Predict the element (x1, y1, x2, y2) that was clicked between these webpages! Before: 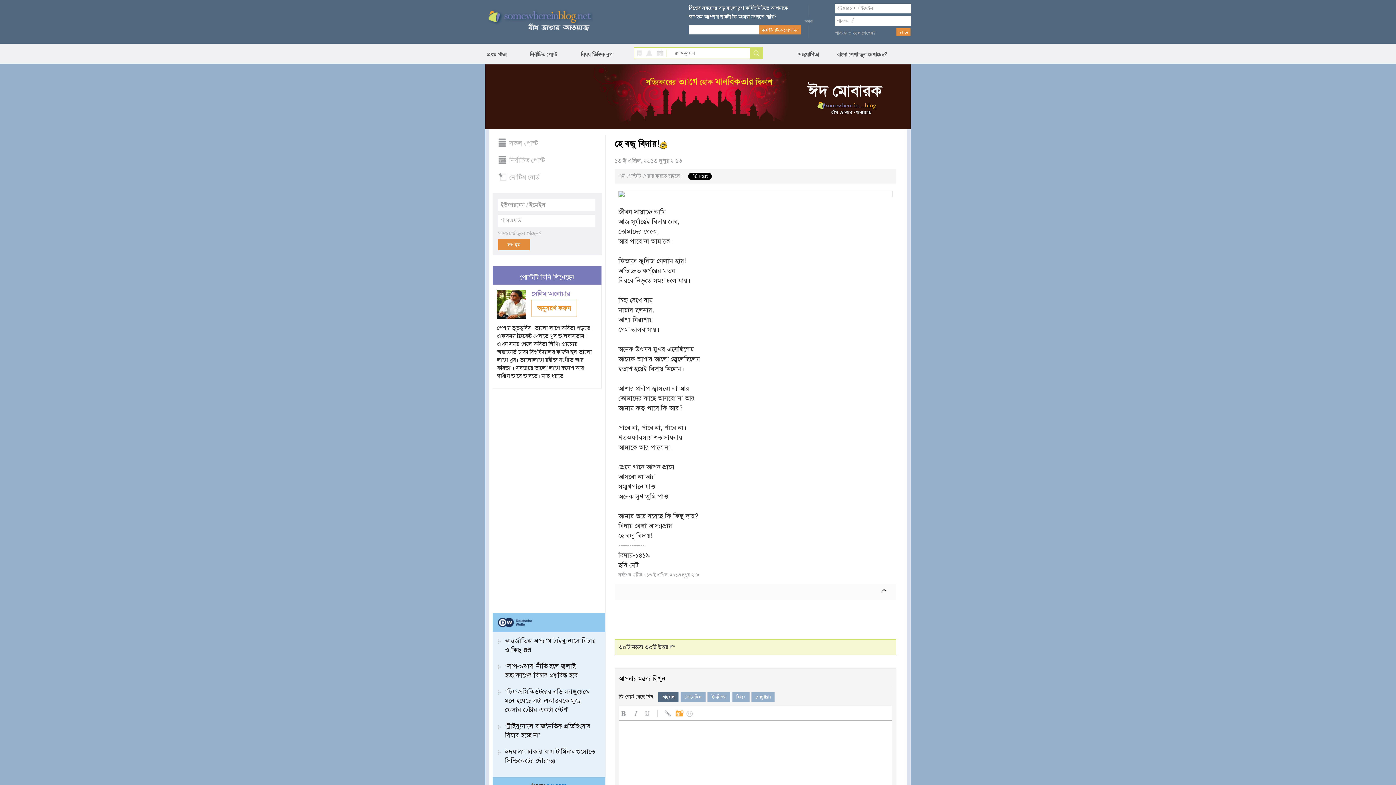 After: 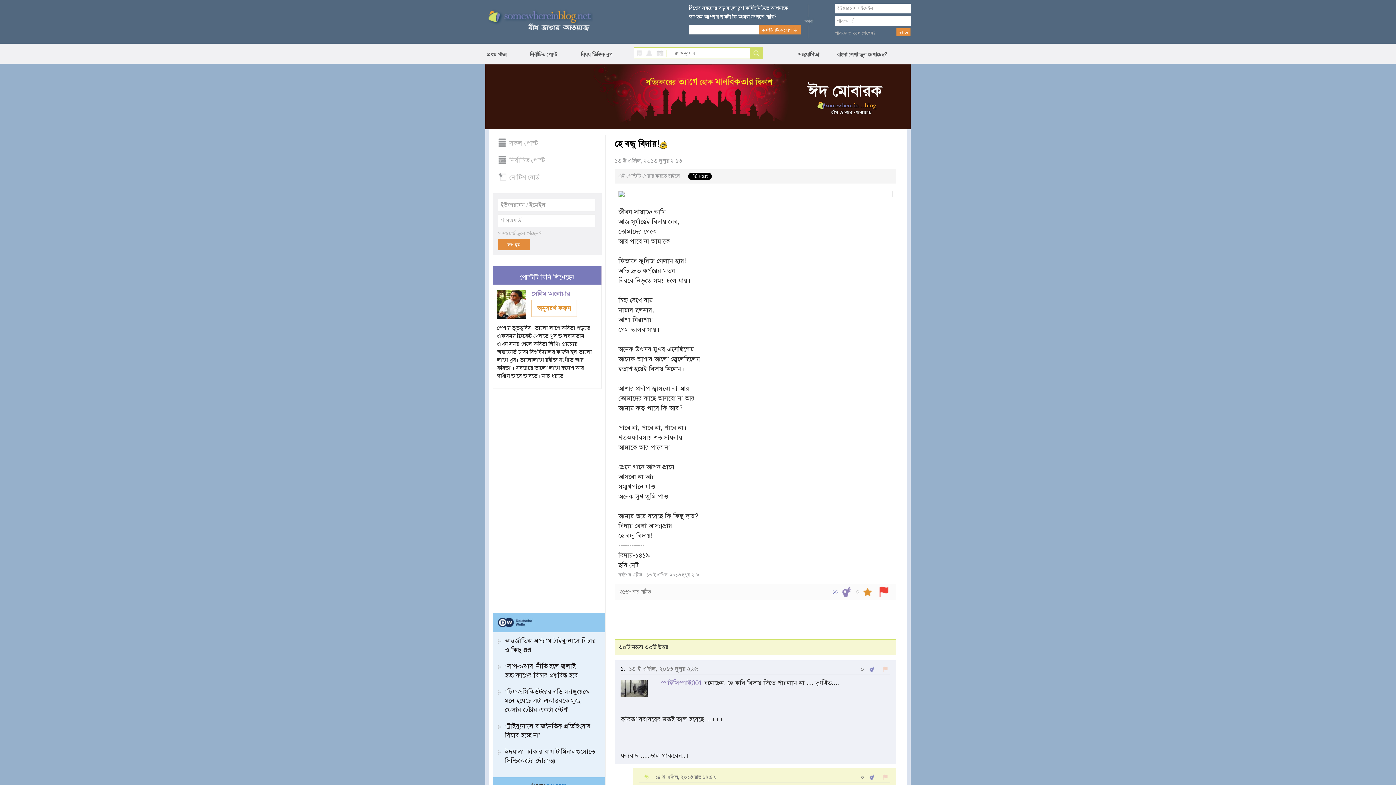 Action: label: ঈদযাত্রা: ঢাকার বাস টার্মিনালগুলোতে সিন্ডিকেটের দৌরাত্ম্য bbox: (497, 747, 600, 771)